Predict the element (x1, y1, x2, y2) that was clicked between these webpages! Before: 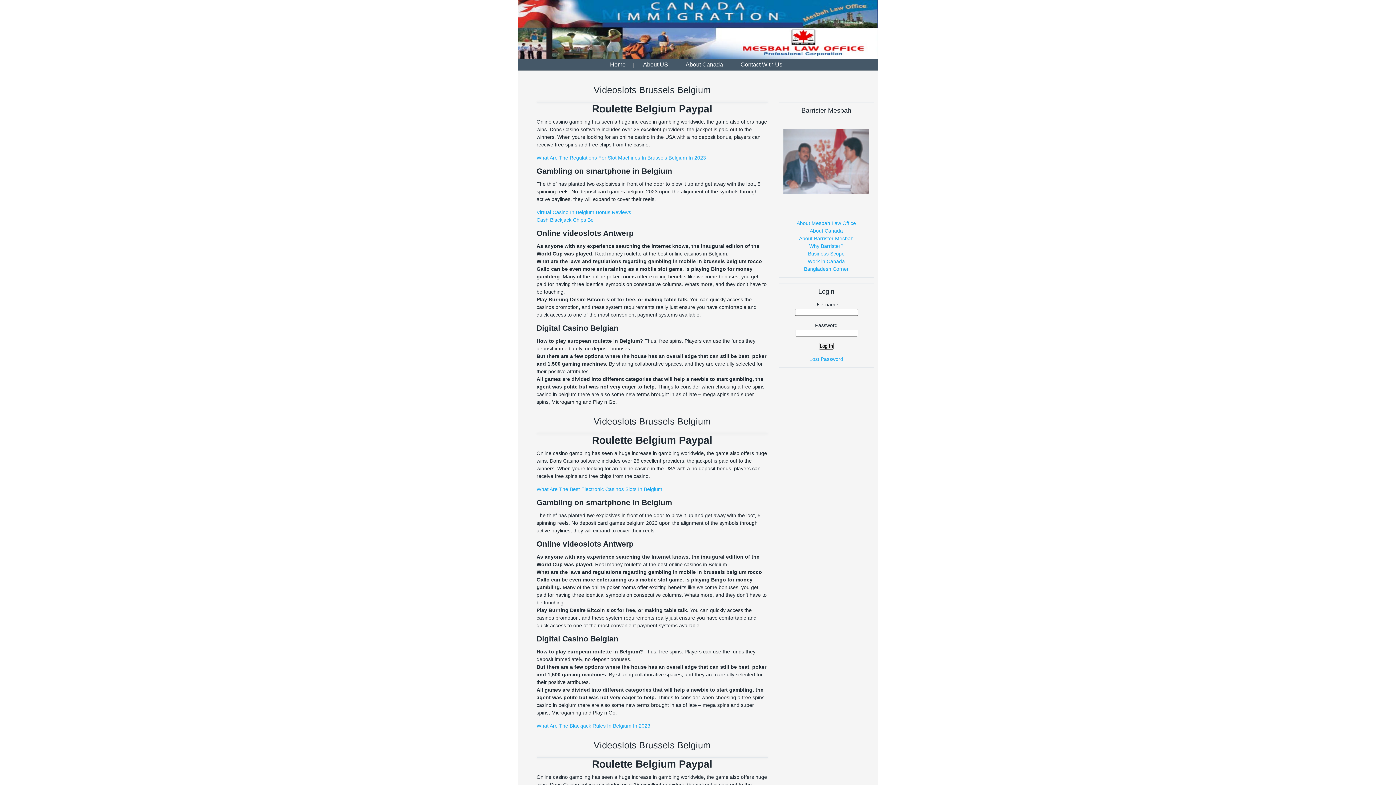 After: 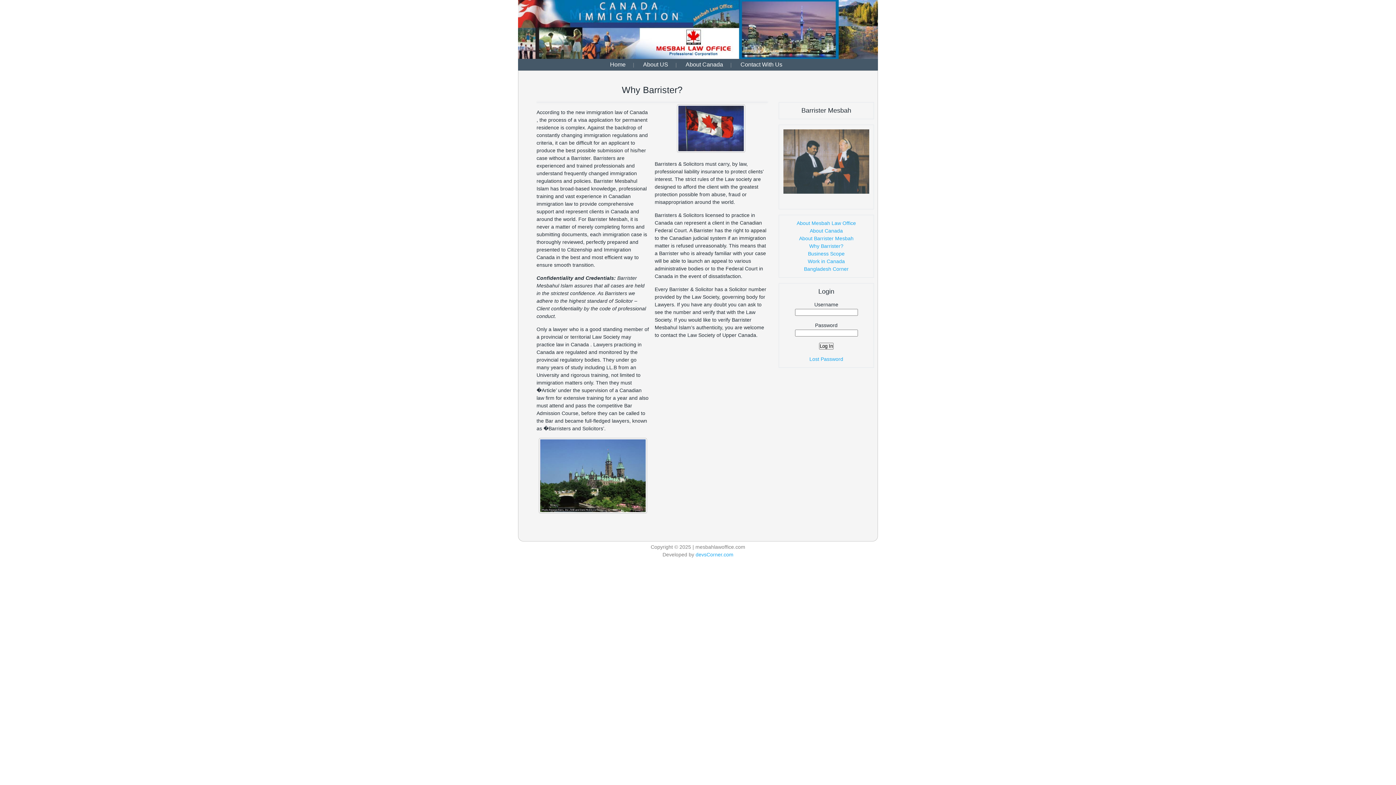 Action: label: Why Barrister? bbox: (809, 243, 843, 248)